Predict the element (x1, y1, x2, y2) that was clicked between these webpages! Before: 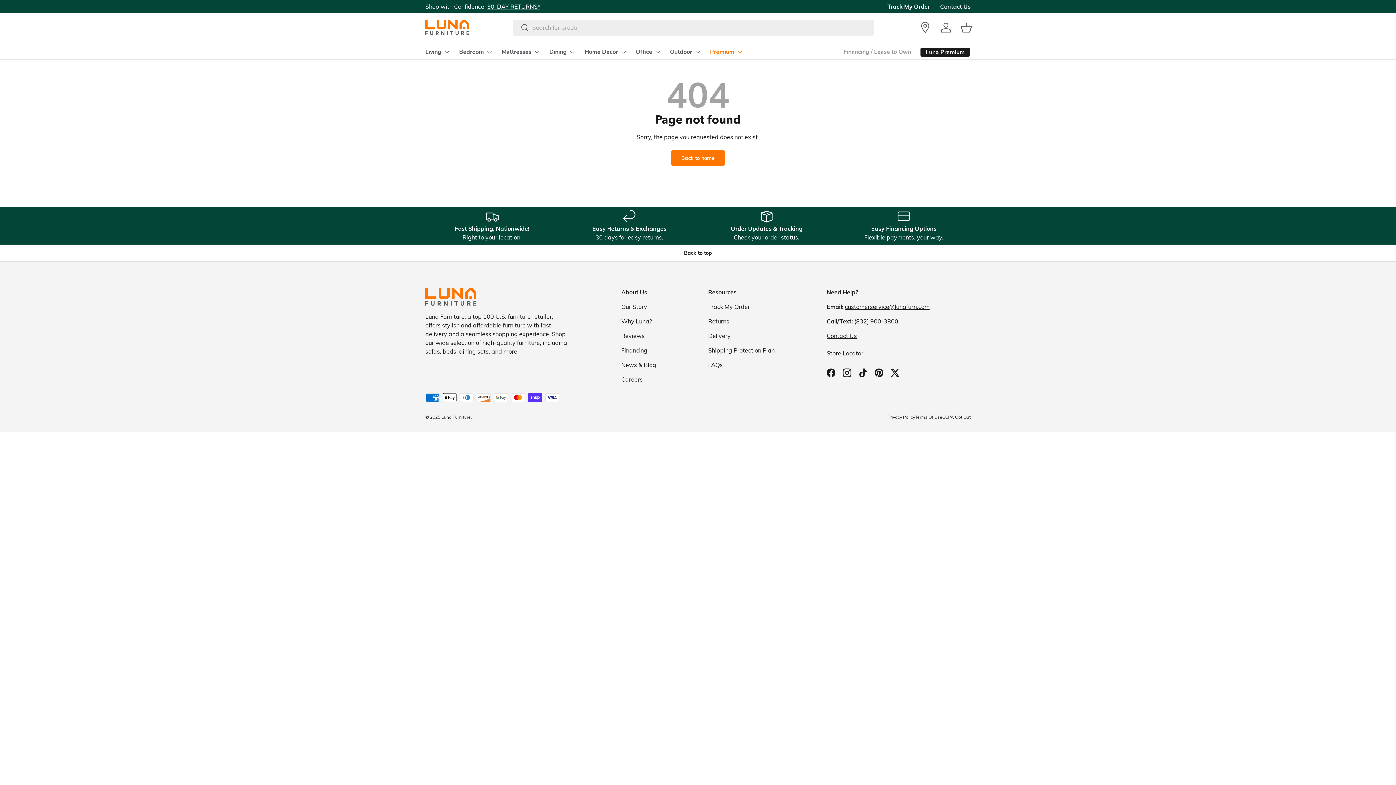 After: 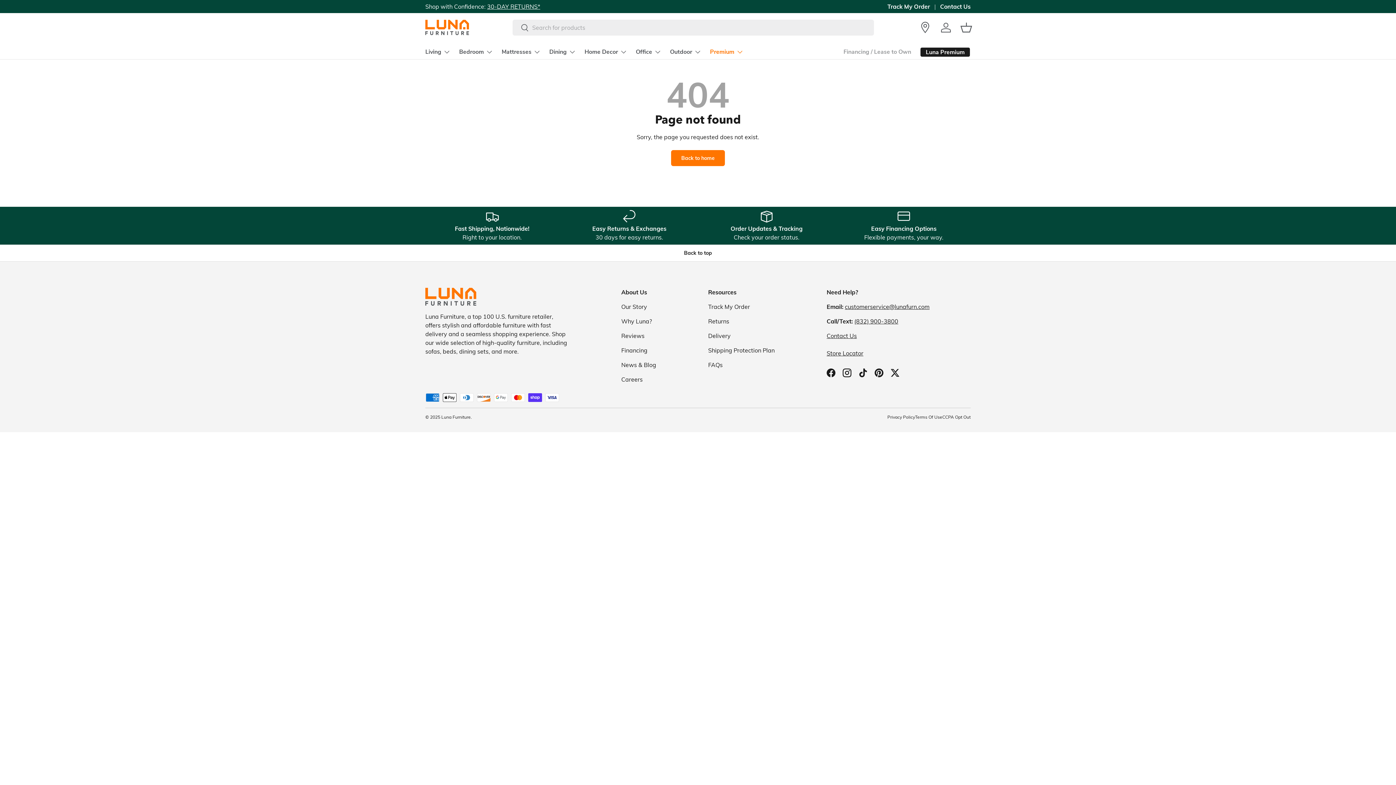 Action: bbox: (512, 19, 529, 36) label: Search